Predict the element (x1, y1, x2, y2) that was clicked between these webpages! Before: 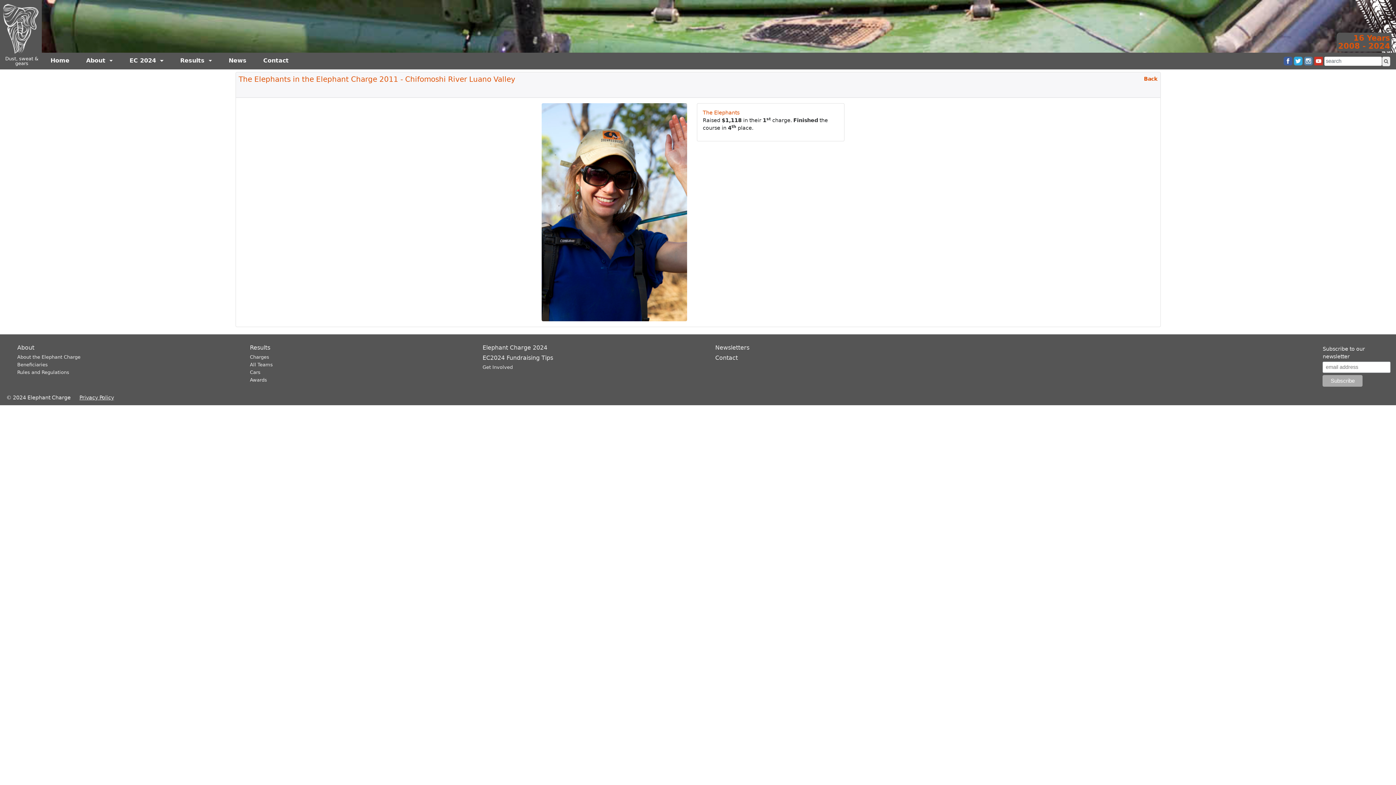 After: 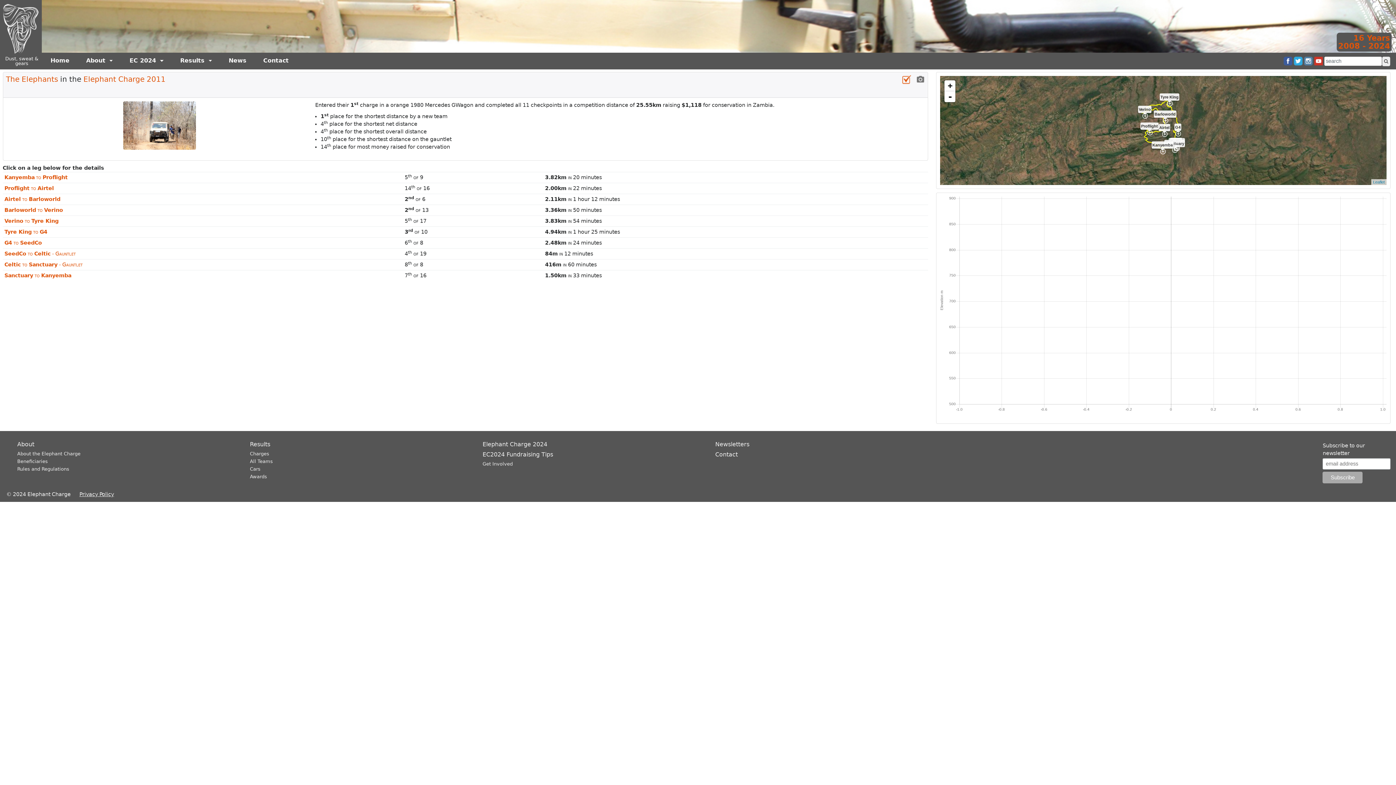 Action: bbox: (238, 74, 515, 83) label: The Elephants in the Elephant Charge 2011 - Chifomoshi River Luano Valley